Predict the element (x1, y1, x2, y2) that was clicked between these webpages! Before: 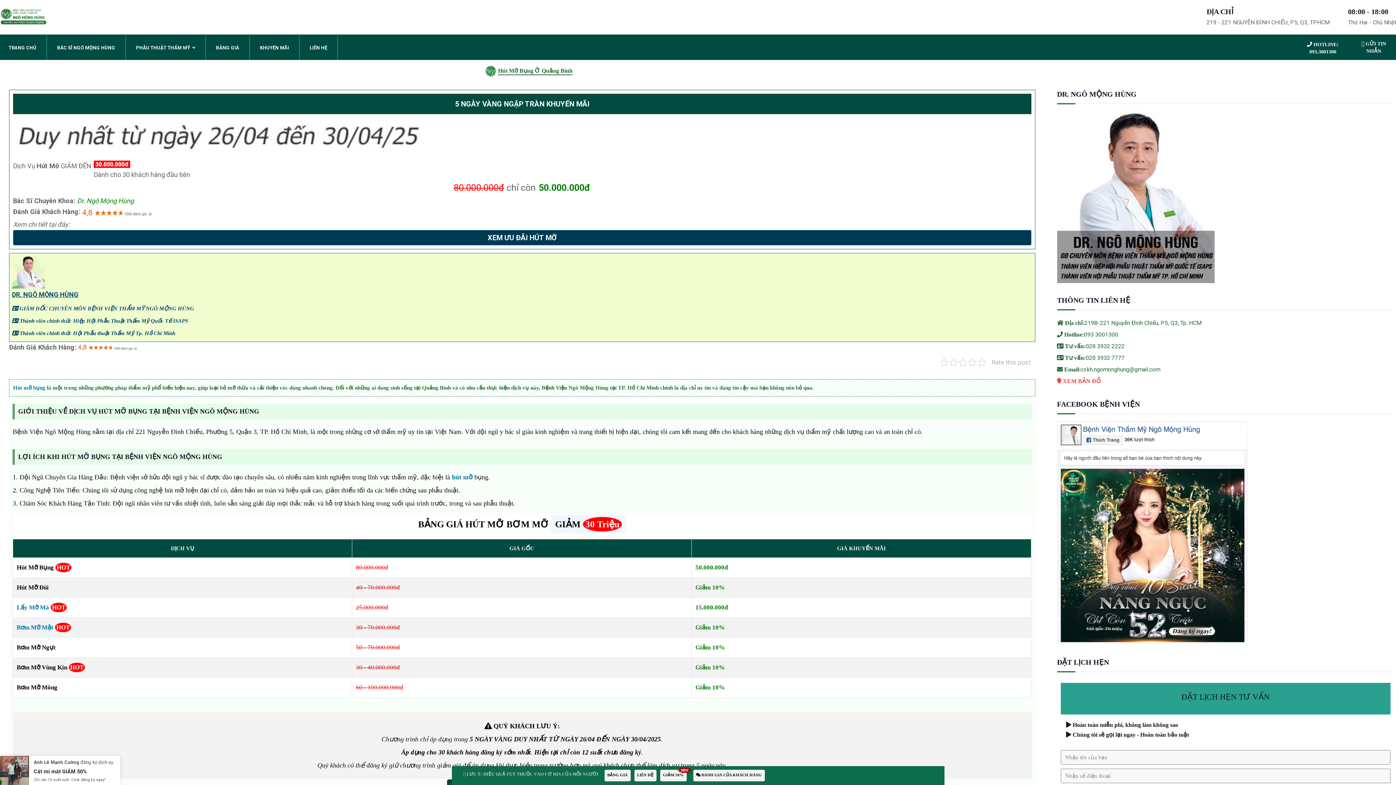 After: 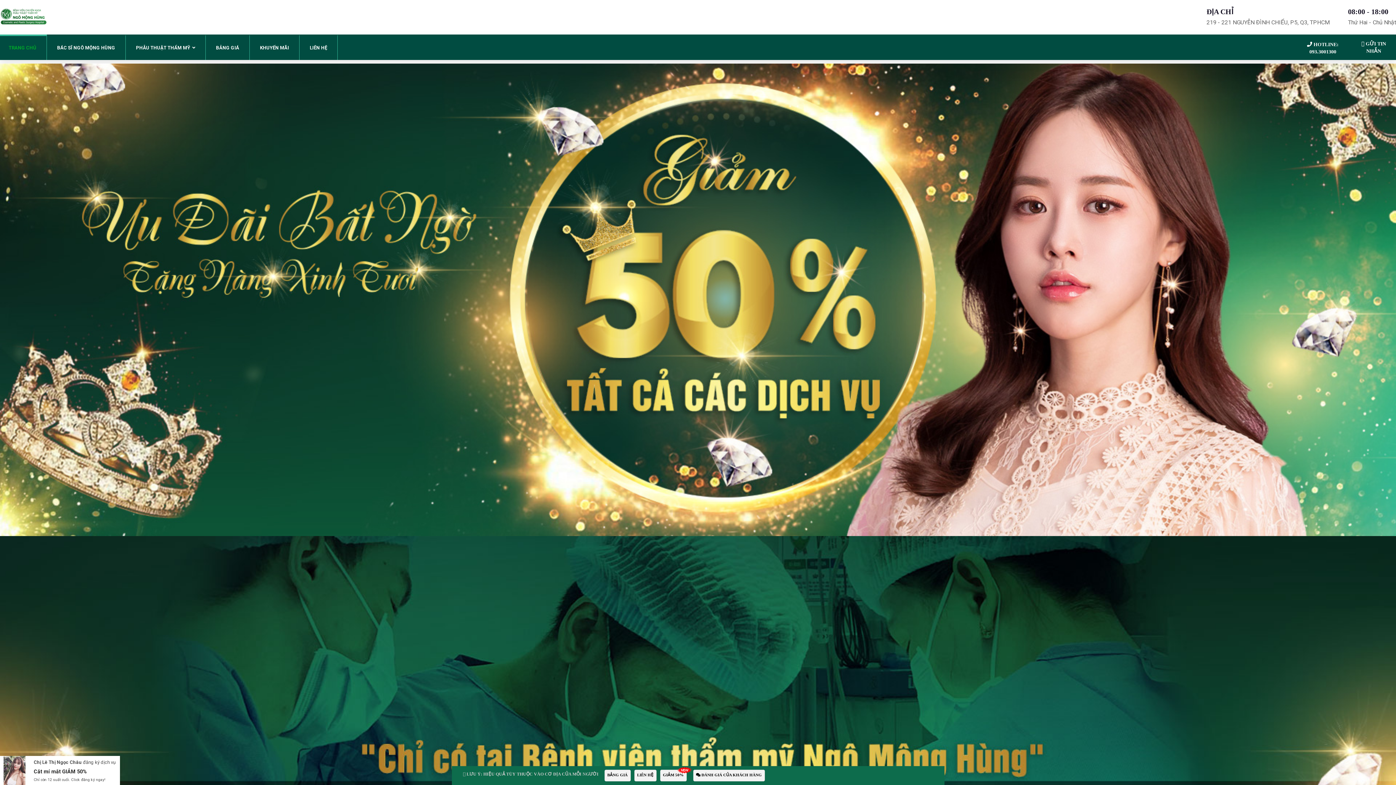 Action: label: TRANG CHỦ bbox: (2, 42, 42, 53)